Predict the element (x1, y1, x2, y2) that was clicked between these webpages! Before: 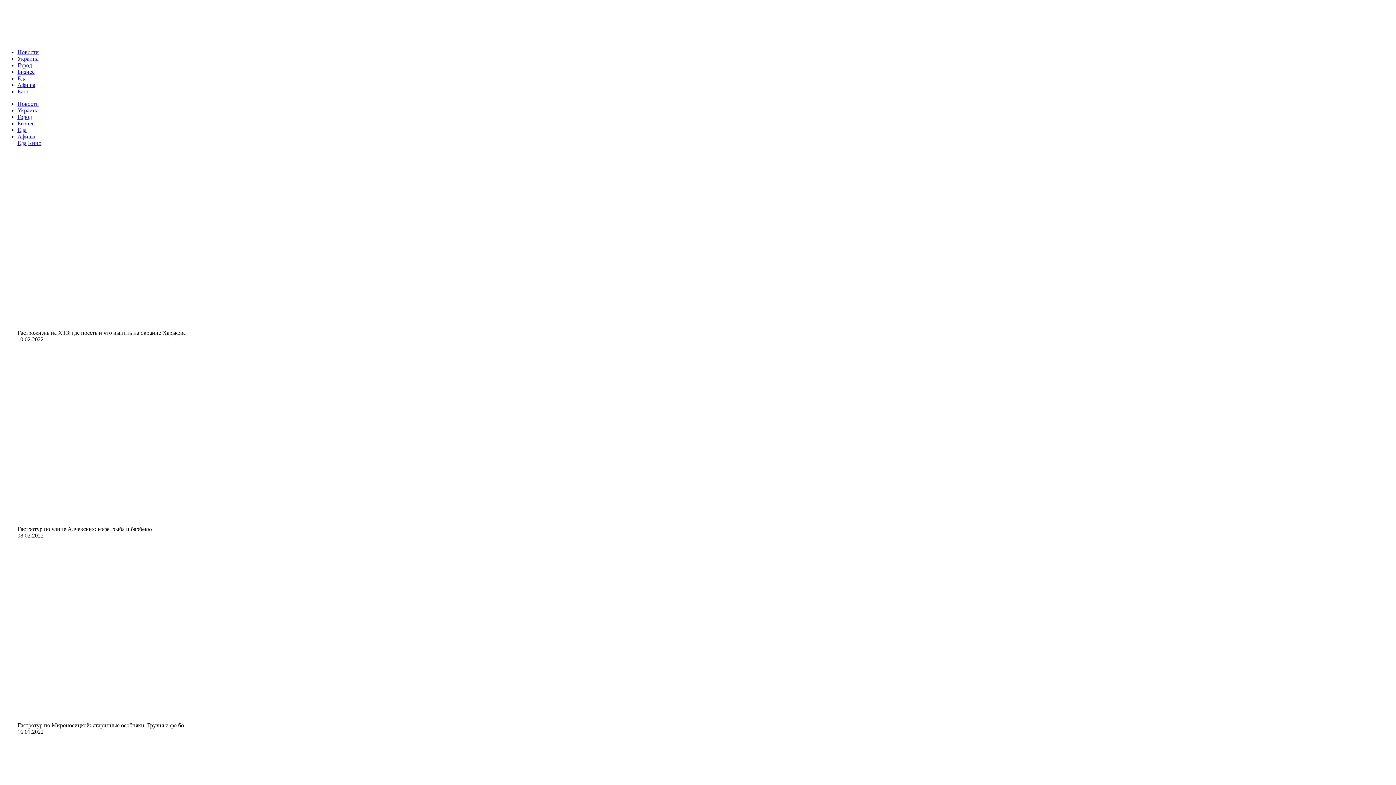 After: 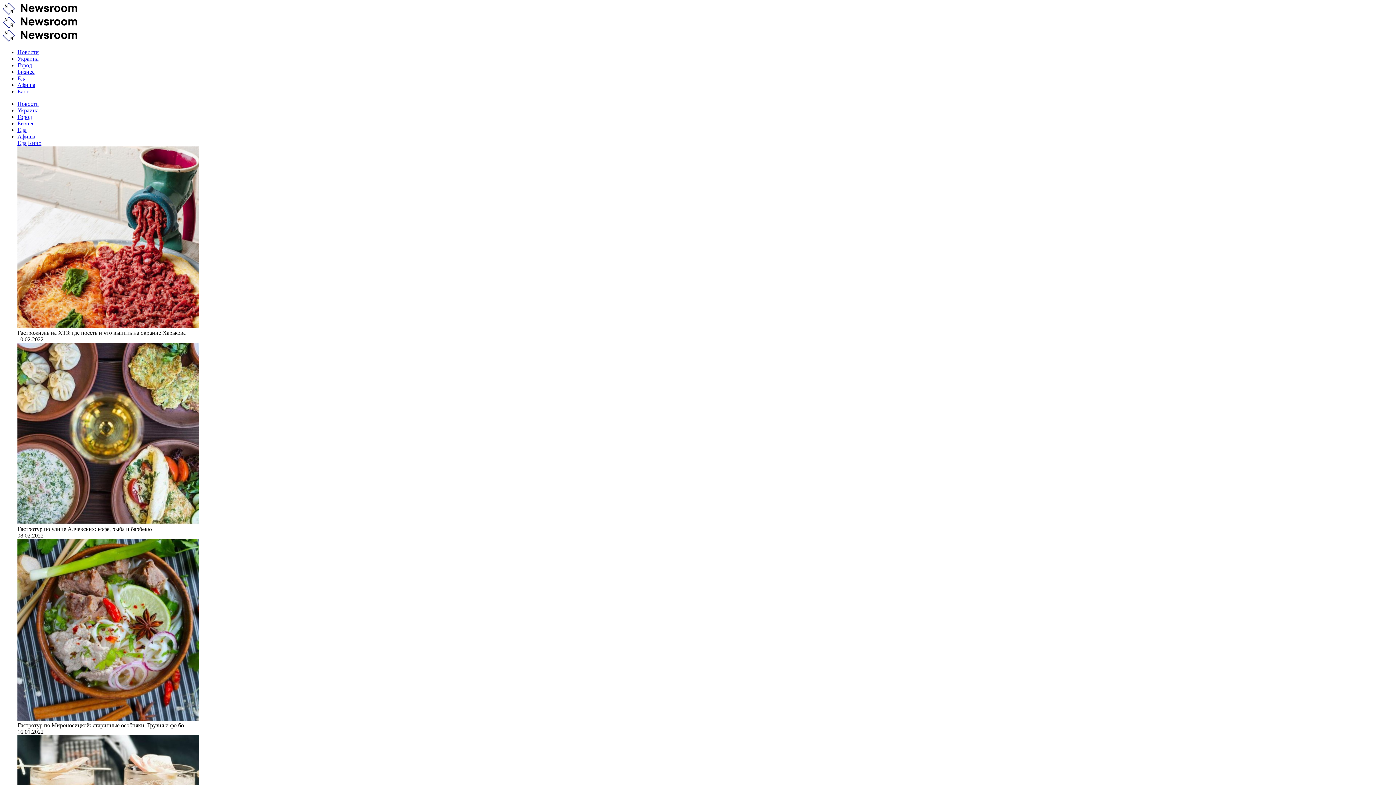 Action: label: Афиша bbox: (17, 81, 35, 88)